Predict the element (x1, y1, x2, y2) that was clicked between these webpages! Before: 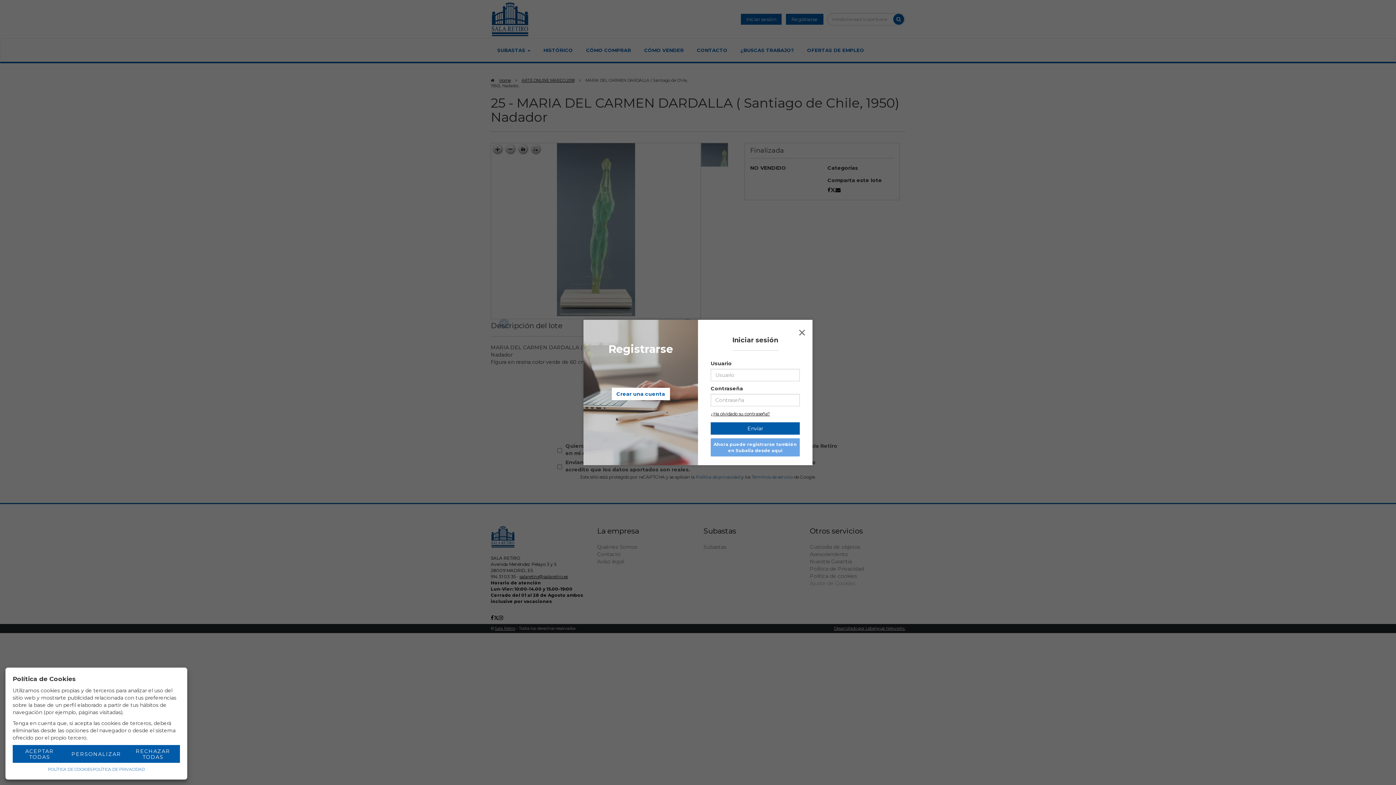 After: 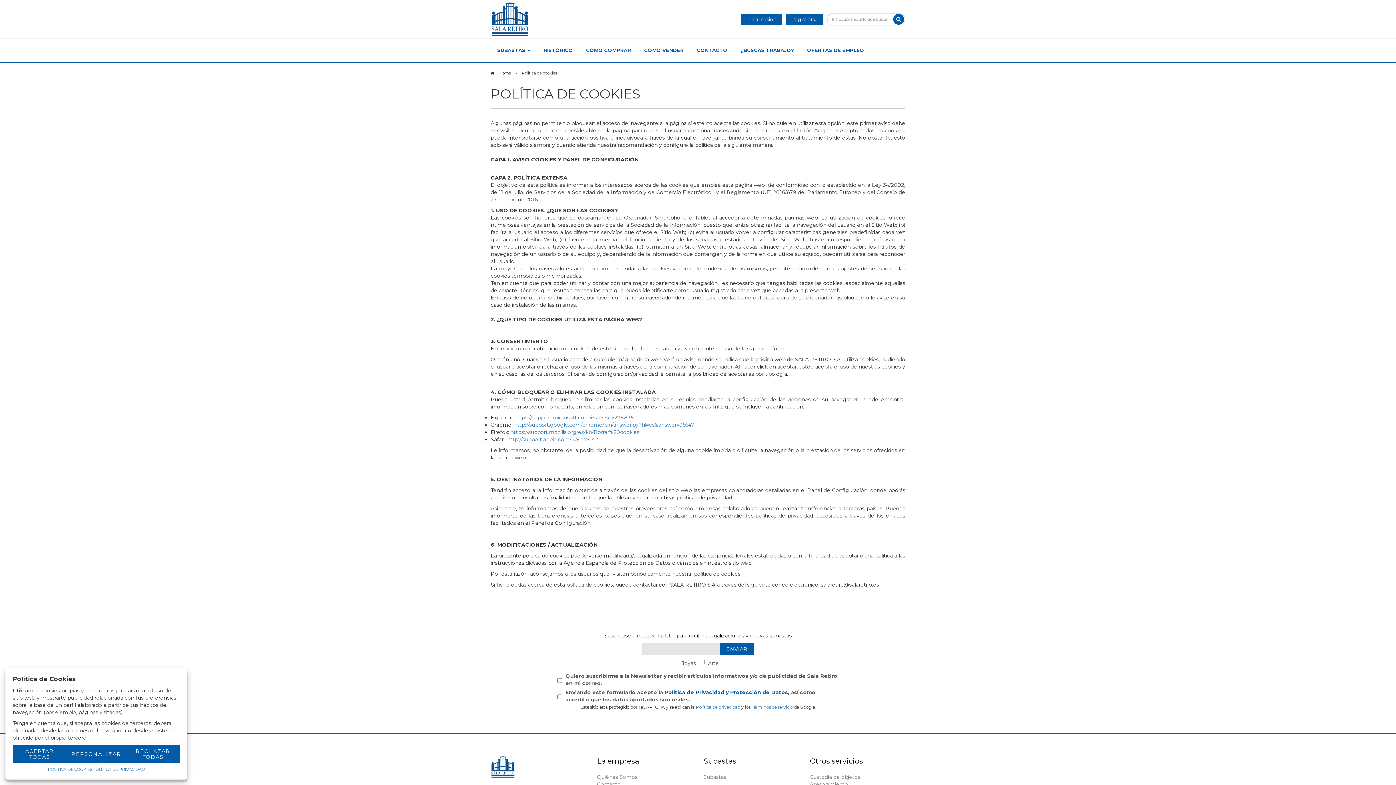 Action: bbox: (47, 766, 92, 772) label: POLÍTICA DE COOKIES